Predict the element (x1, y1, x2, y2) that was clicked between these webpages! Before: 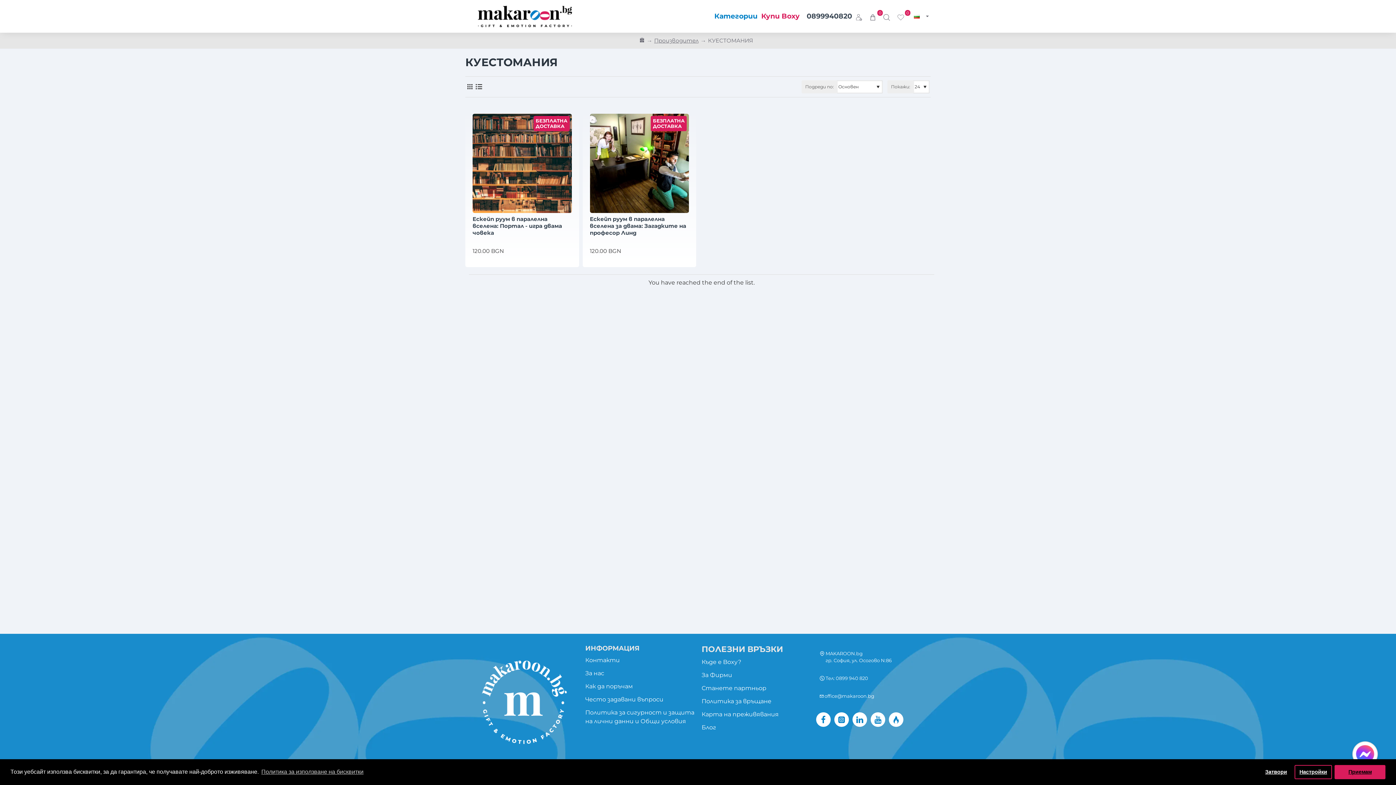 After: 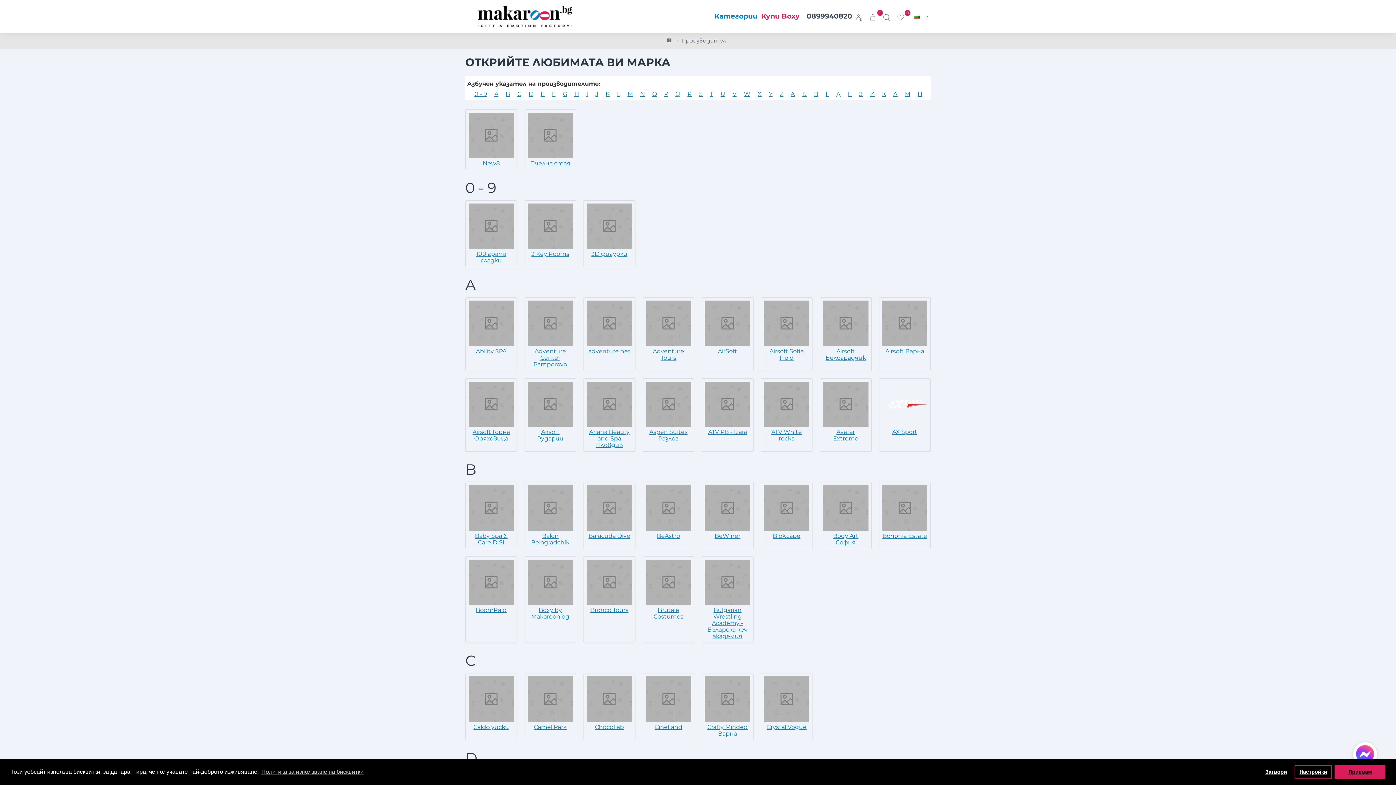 Action: bbox: (654, 36, 698, 44) label: Производител